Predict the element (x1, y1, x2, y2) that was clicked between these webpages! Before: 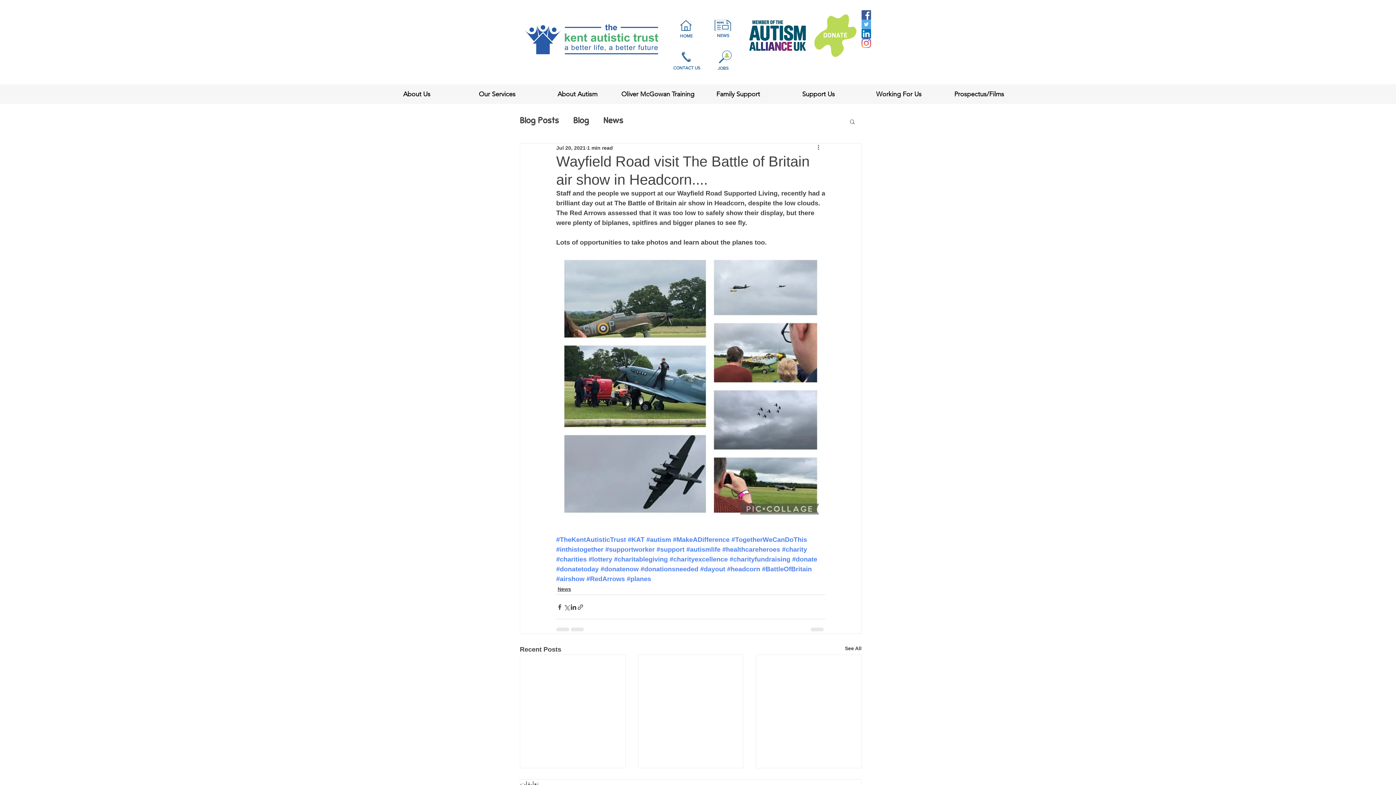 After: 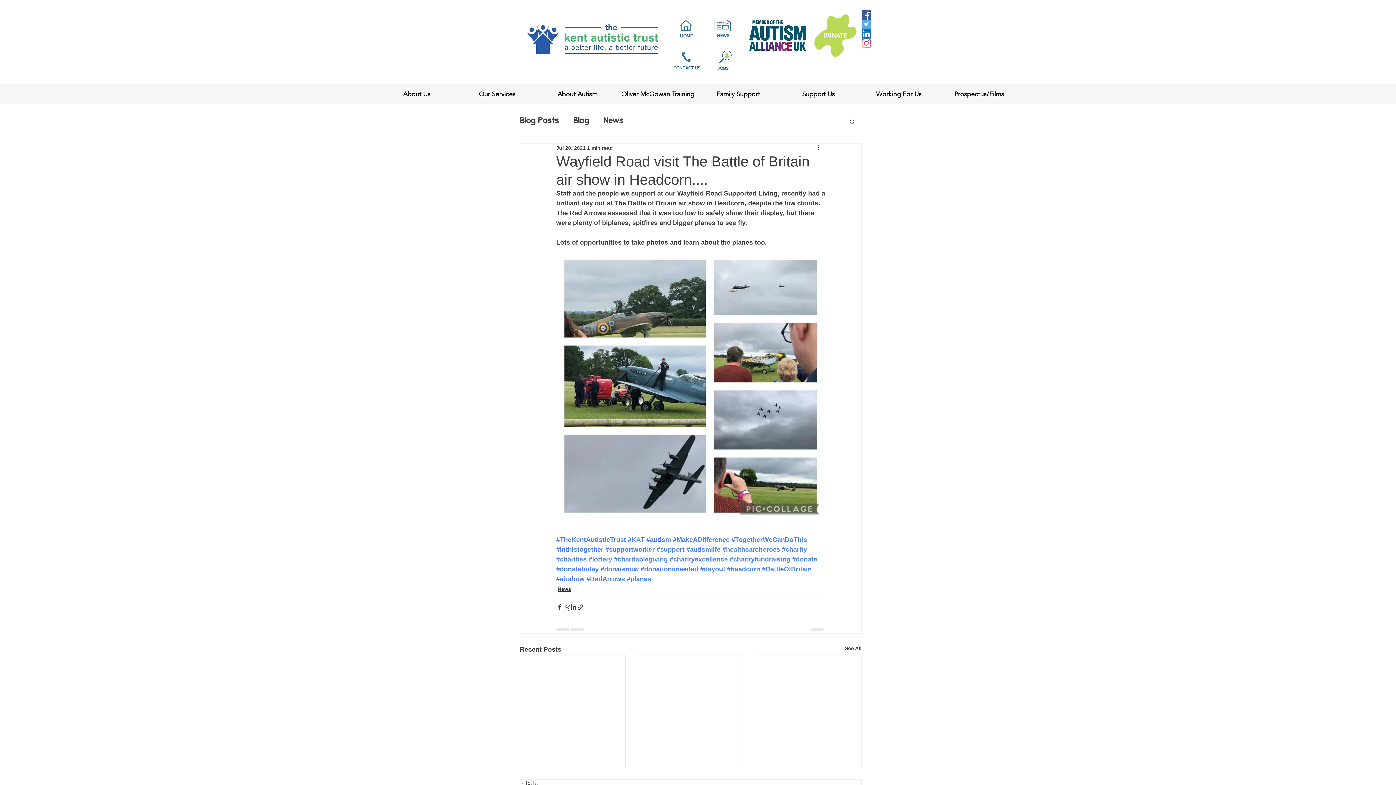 Action: bbox: (849, 118, 856, 124) label: Search